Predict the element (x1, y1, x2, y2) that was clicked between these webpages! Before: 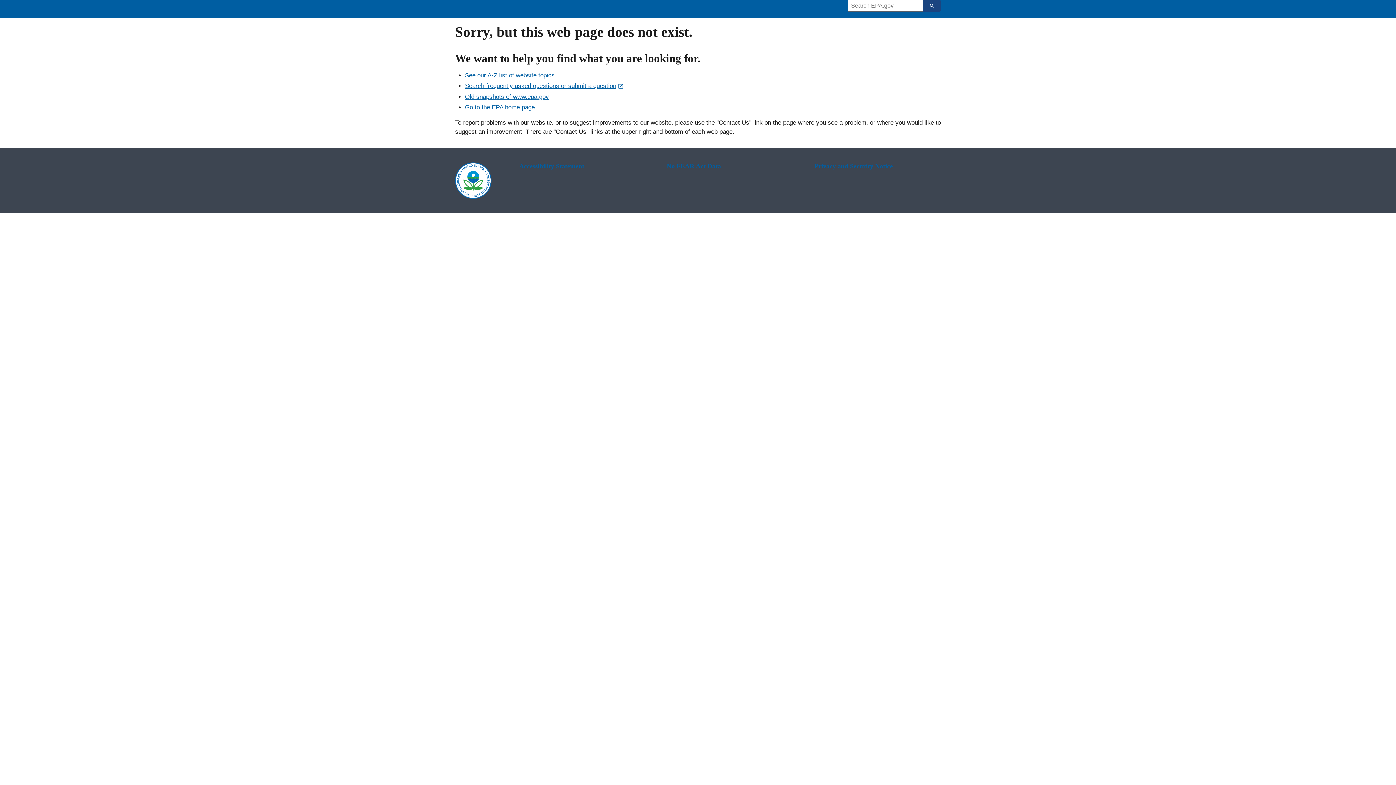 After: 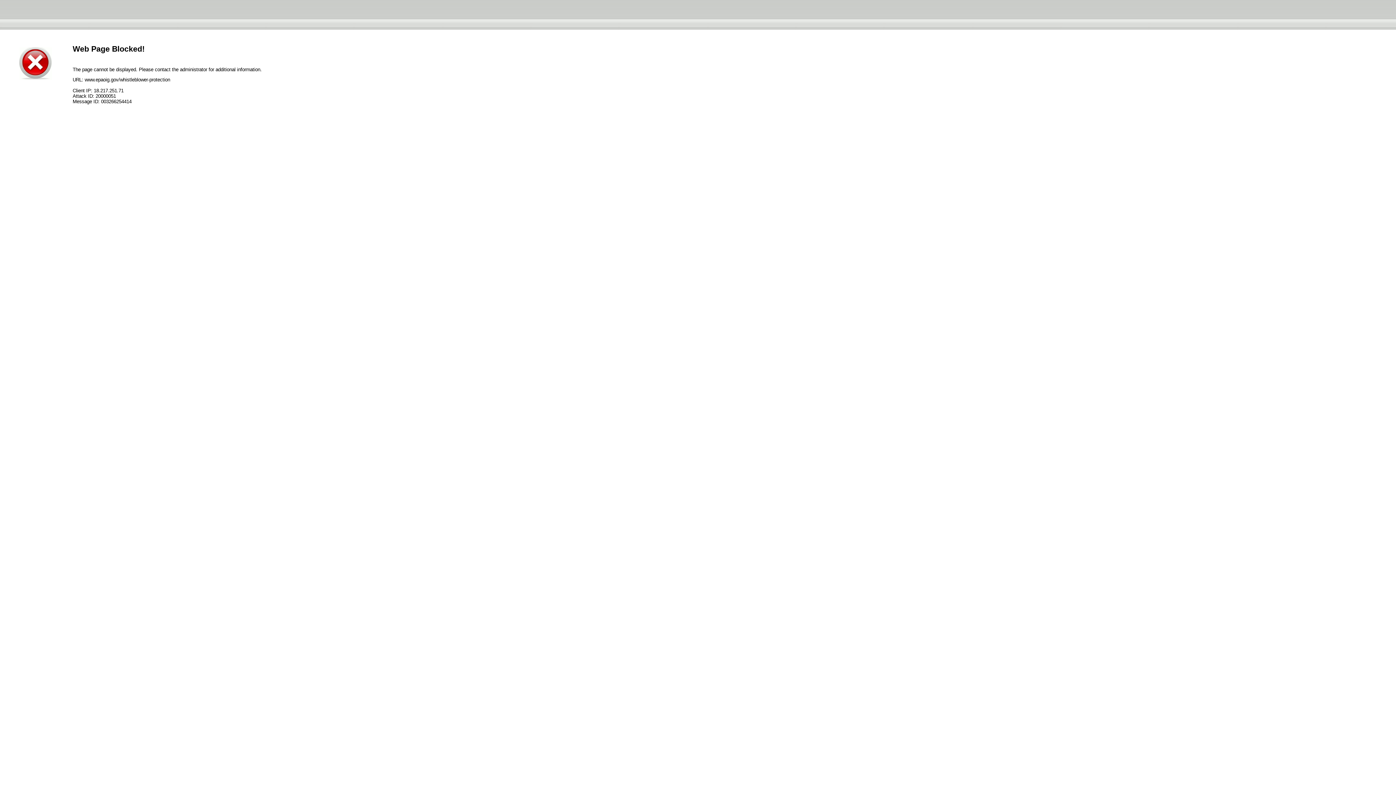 Action: bbox: (666, 162, 793, 170) label: No FEAR Act Data